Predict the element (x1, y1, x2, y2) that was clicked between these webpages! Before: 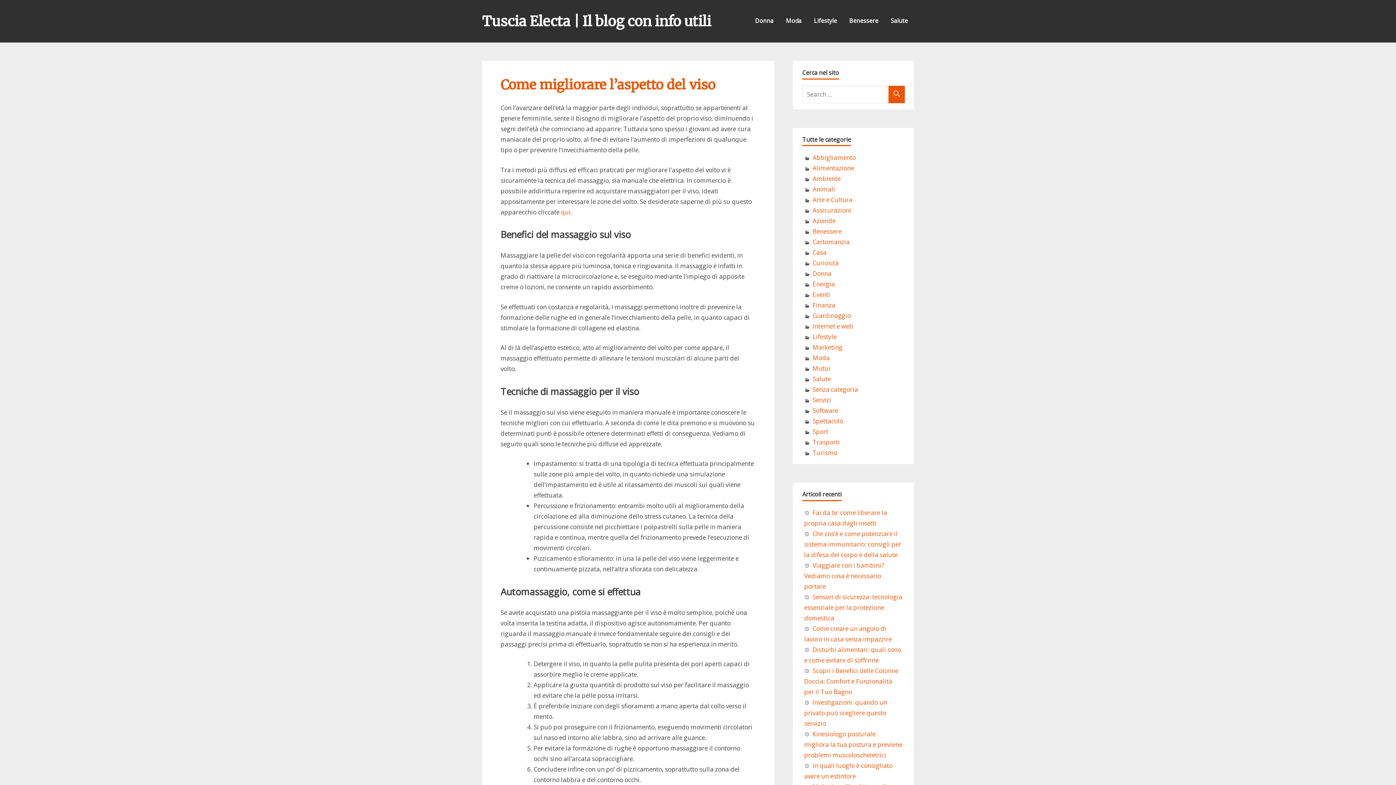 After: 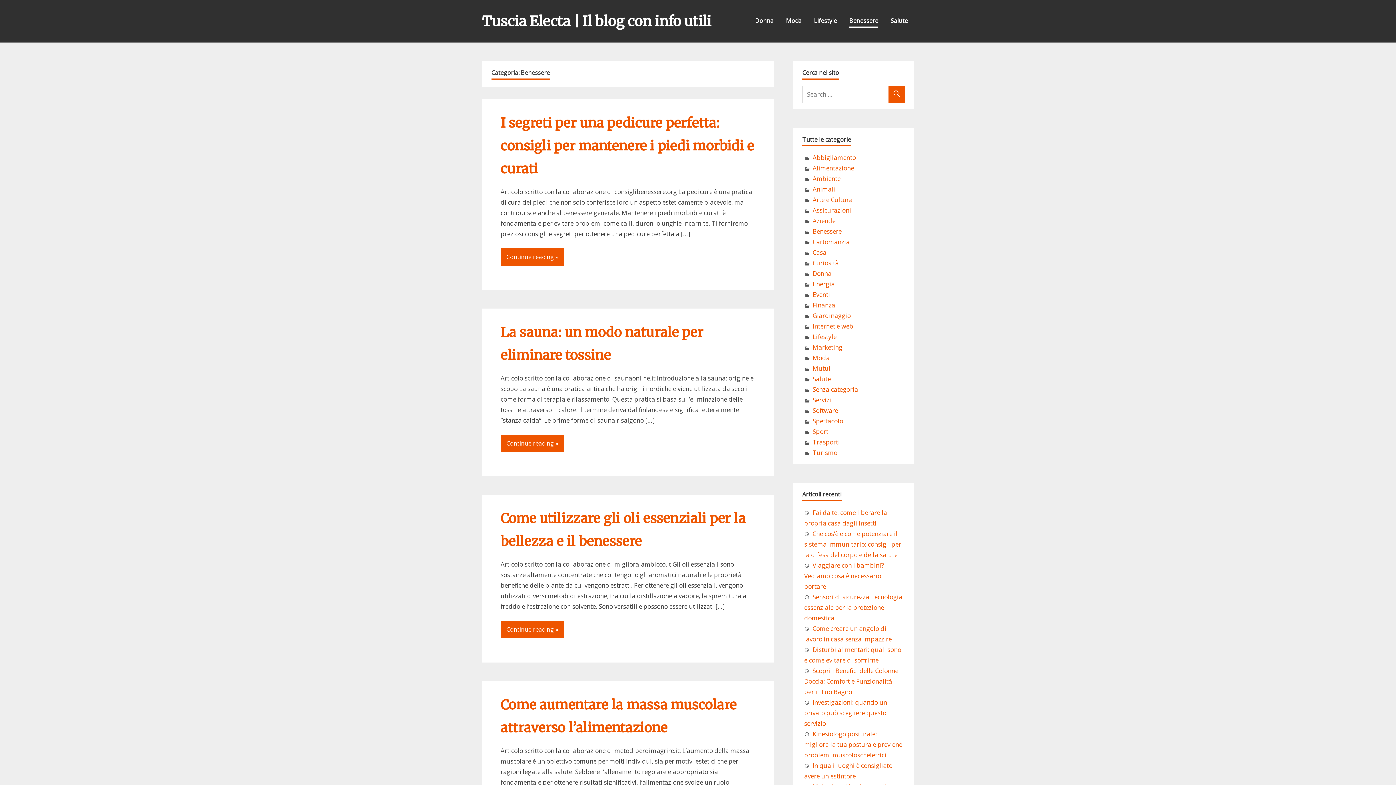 Action: bbox: (812, 227, 841, 235) label: Benessere